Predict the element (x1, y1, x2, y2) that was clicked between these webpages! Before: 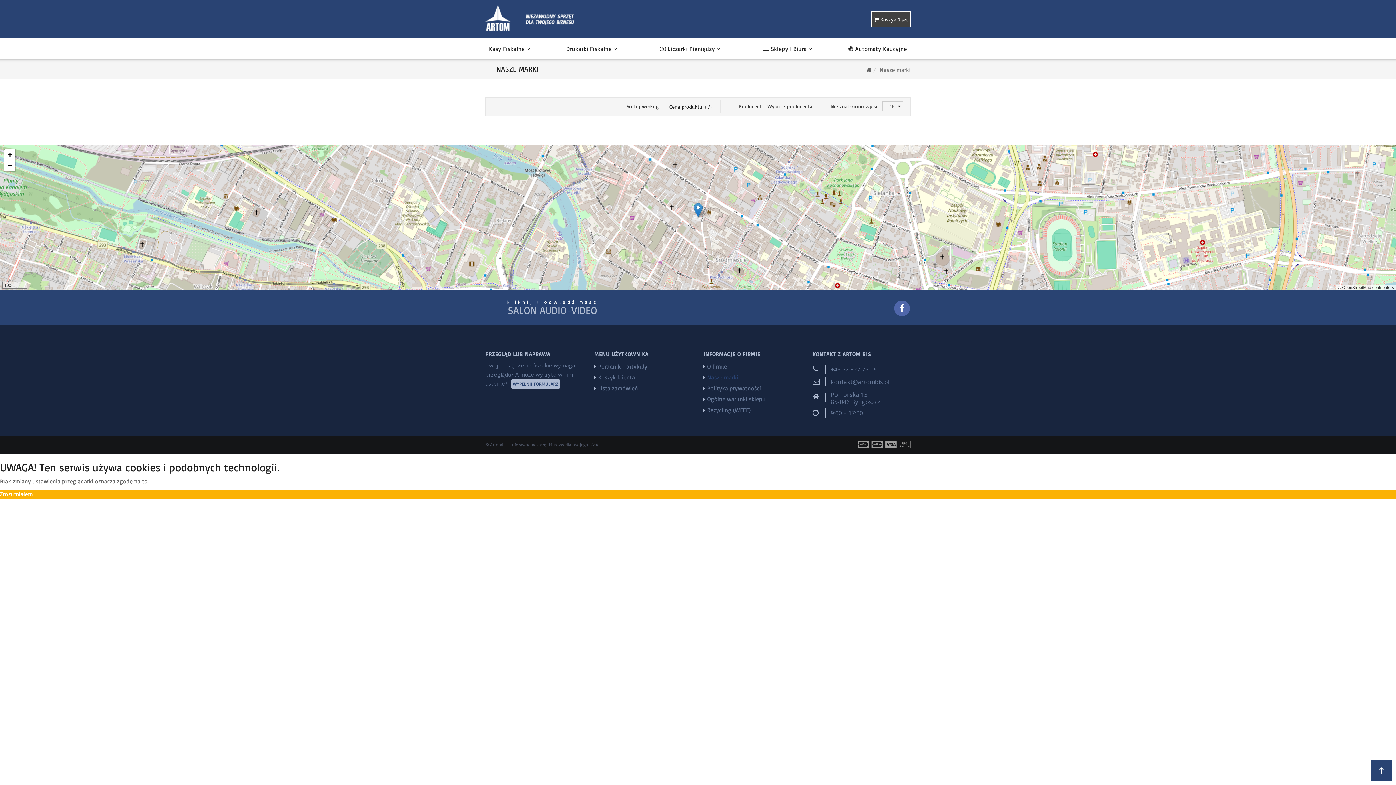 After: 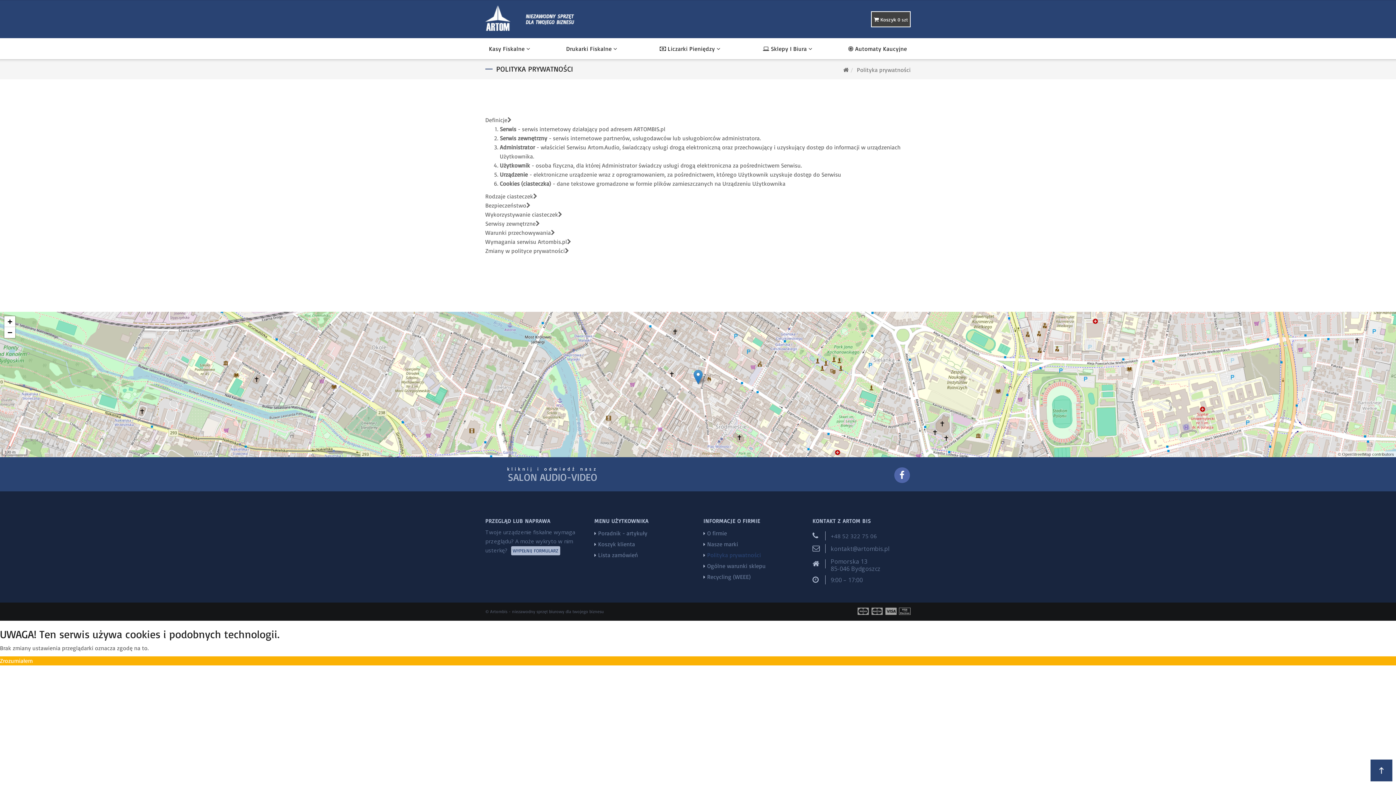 Action: bbox: (707, 384, 761, 392) label: Polityka prywatności